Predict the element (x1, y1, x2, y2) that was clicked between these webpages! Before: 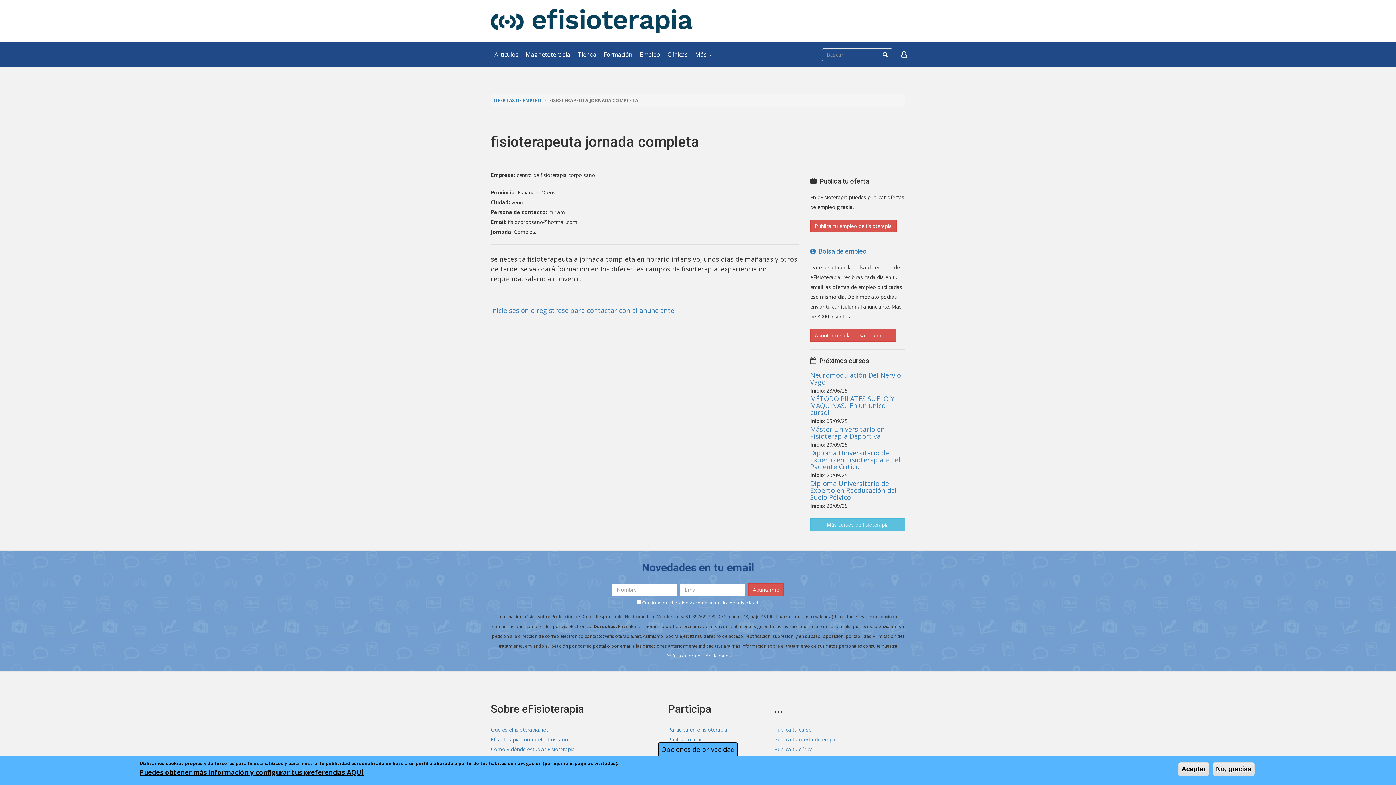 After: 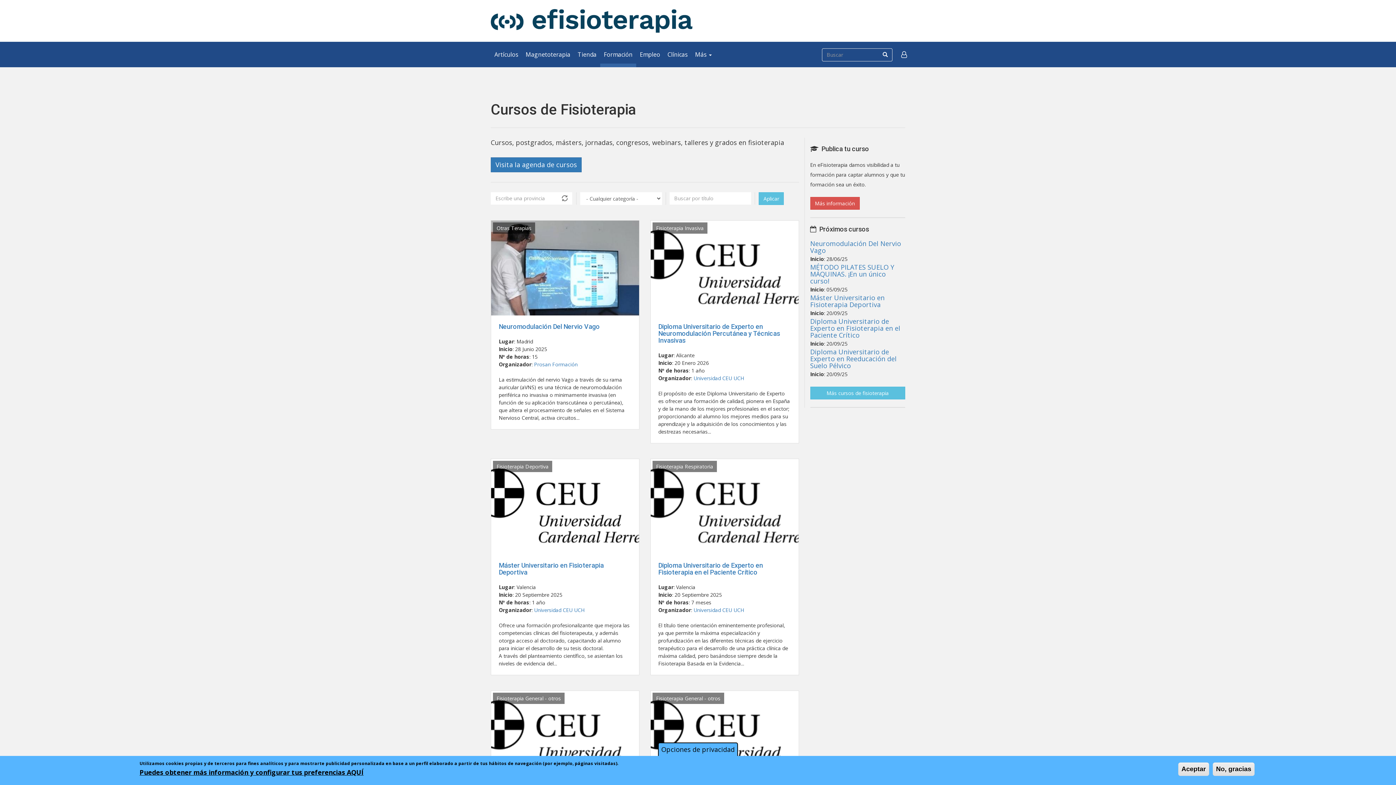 Action: bbox: (600, 41, 636, 67) label: Formación